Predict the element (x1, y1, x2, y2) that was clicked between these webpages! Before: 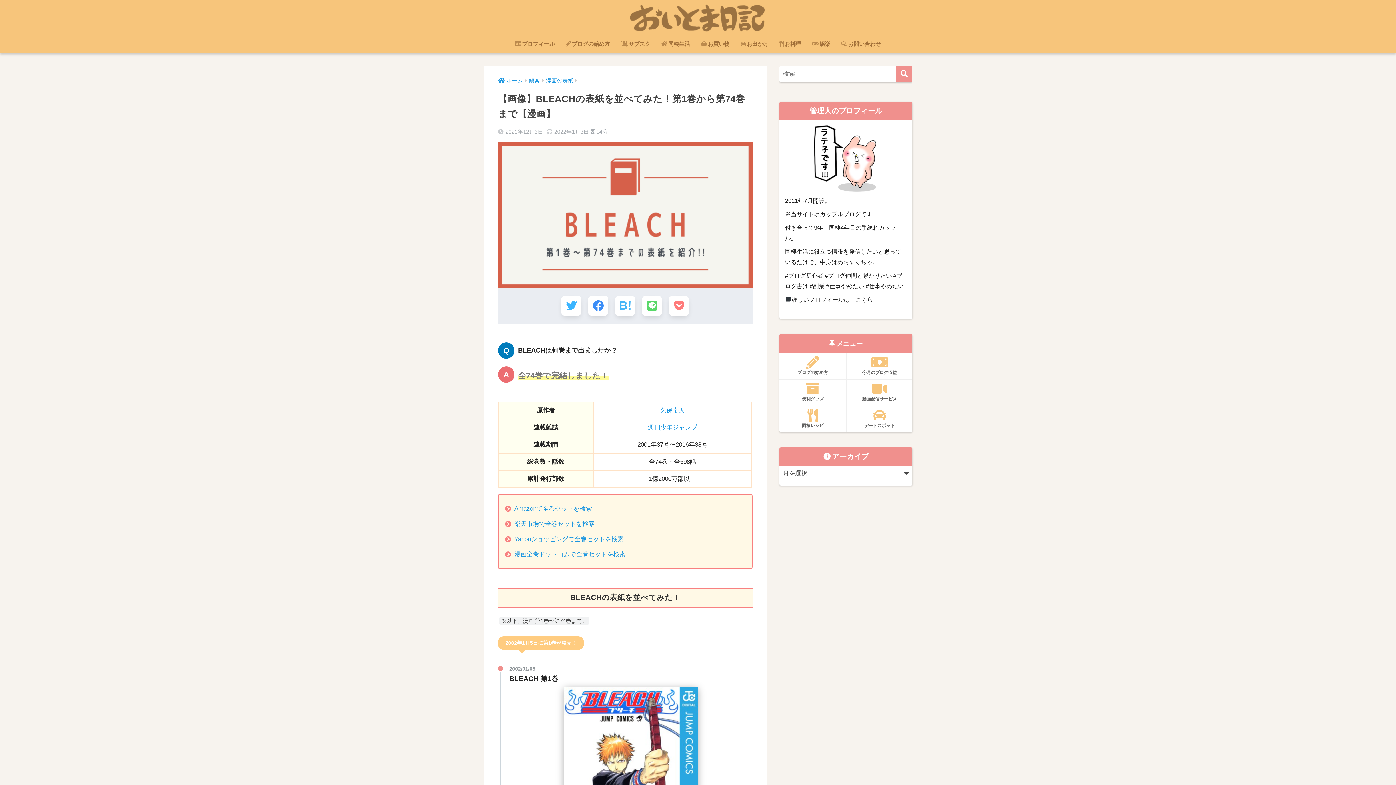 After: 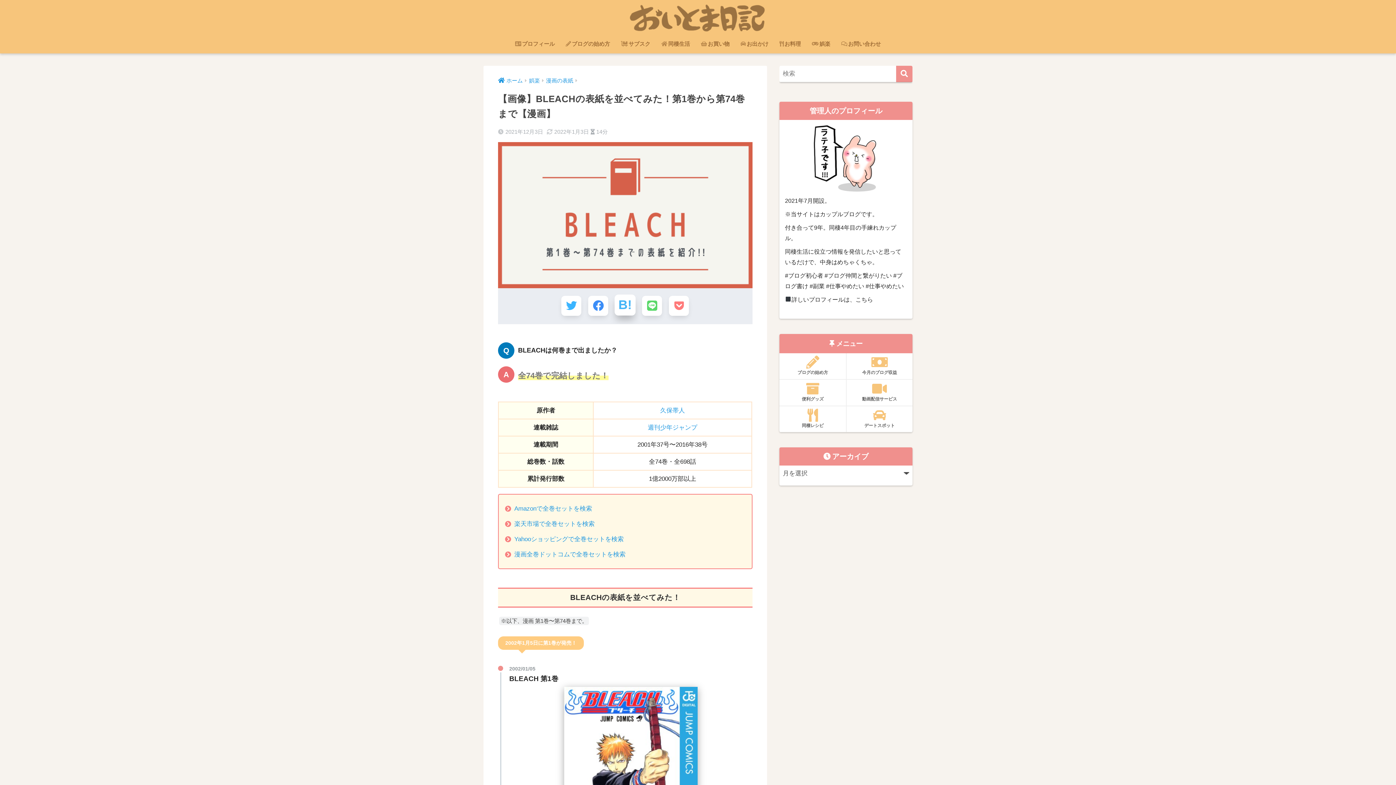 Action: label: はてブでブックマークする bbox: (615, 295, 635, 315)